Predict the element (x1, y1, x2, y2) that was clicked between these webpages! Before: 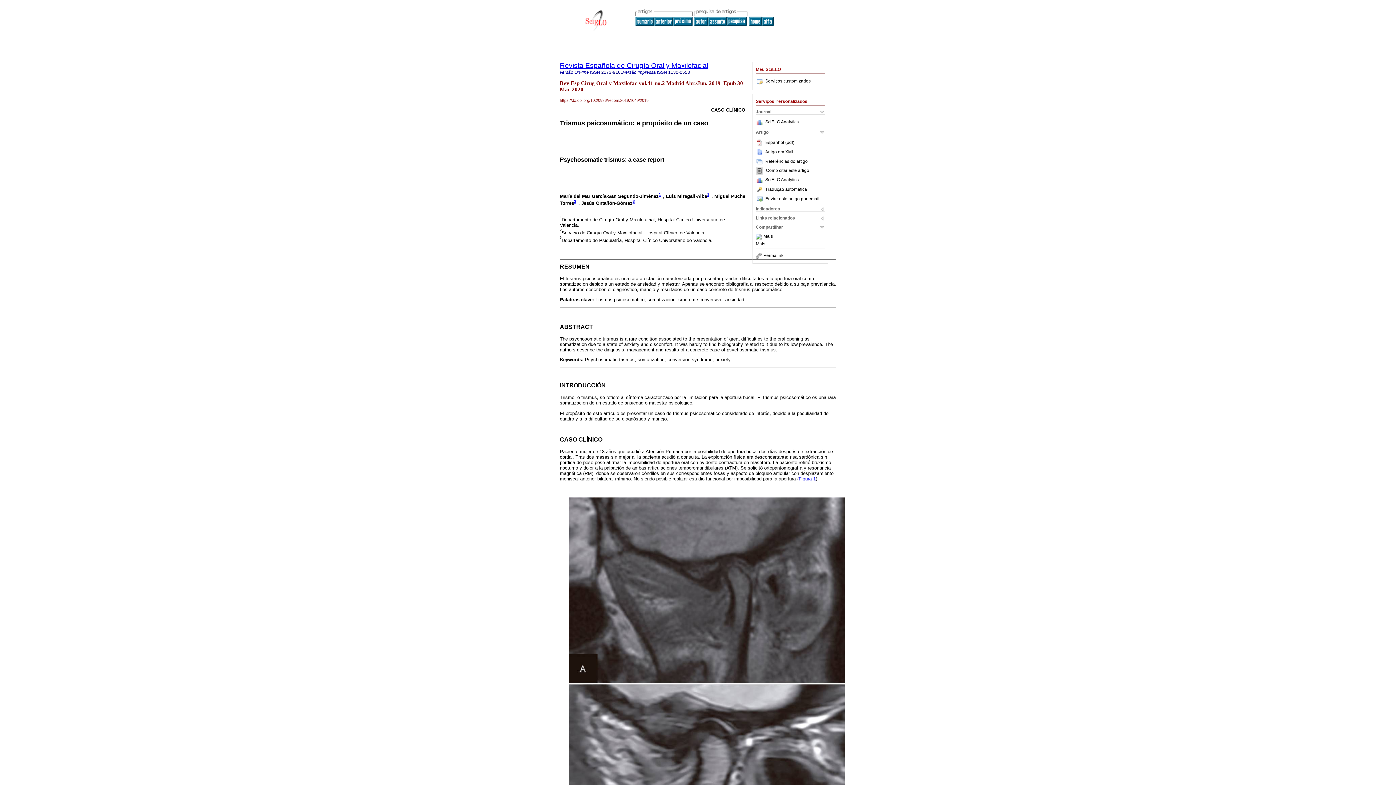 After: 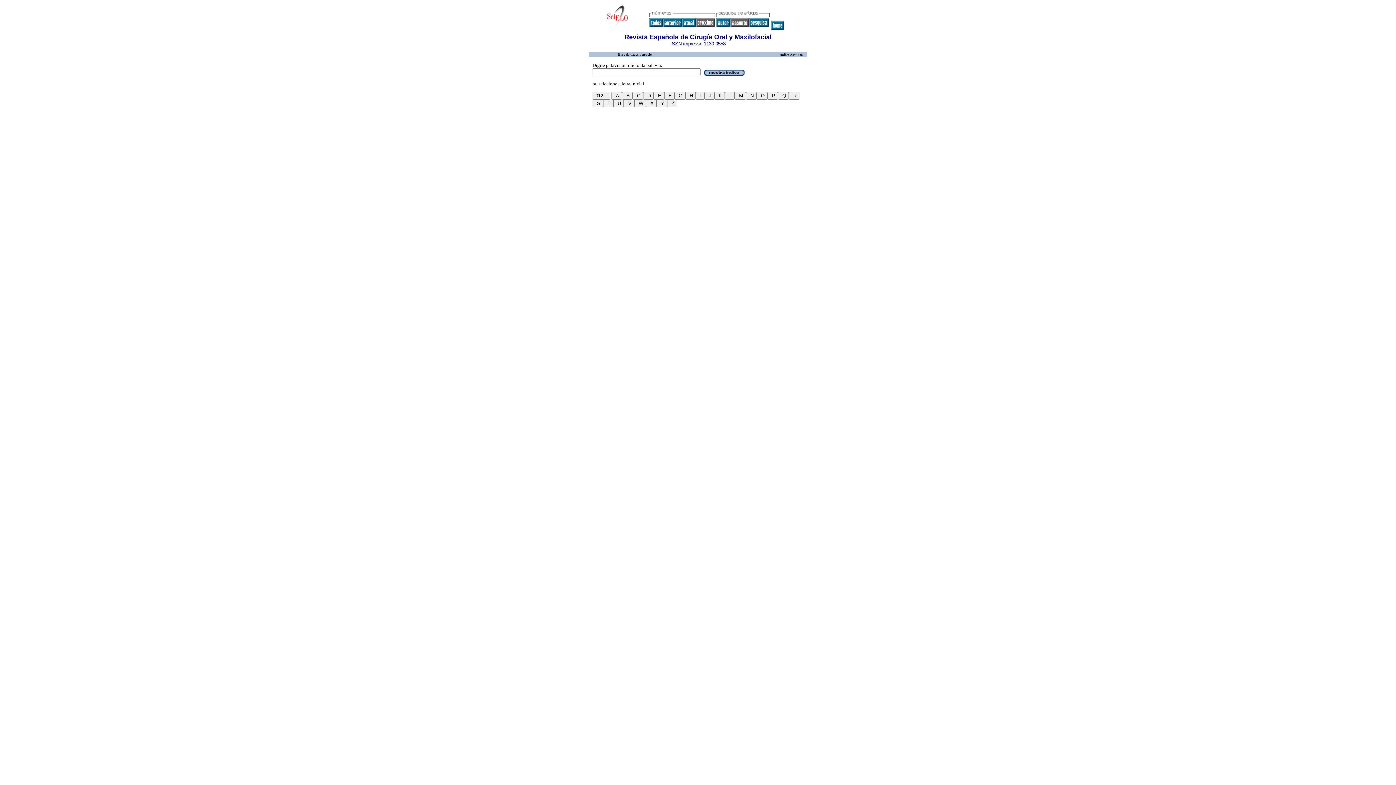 Action: bbox: (708, 21, 726, 26)